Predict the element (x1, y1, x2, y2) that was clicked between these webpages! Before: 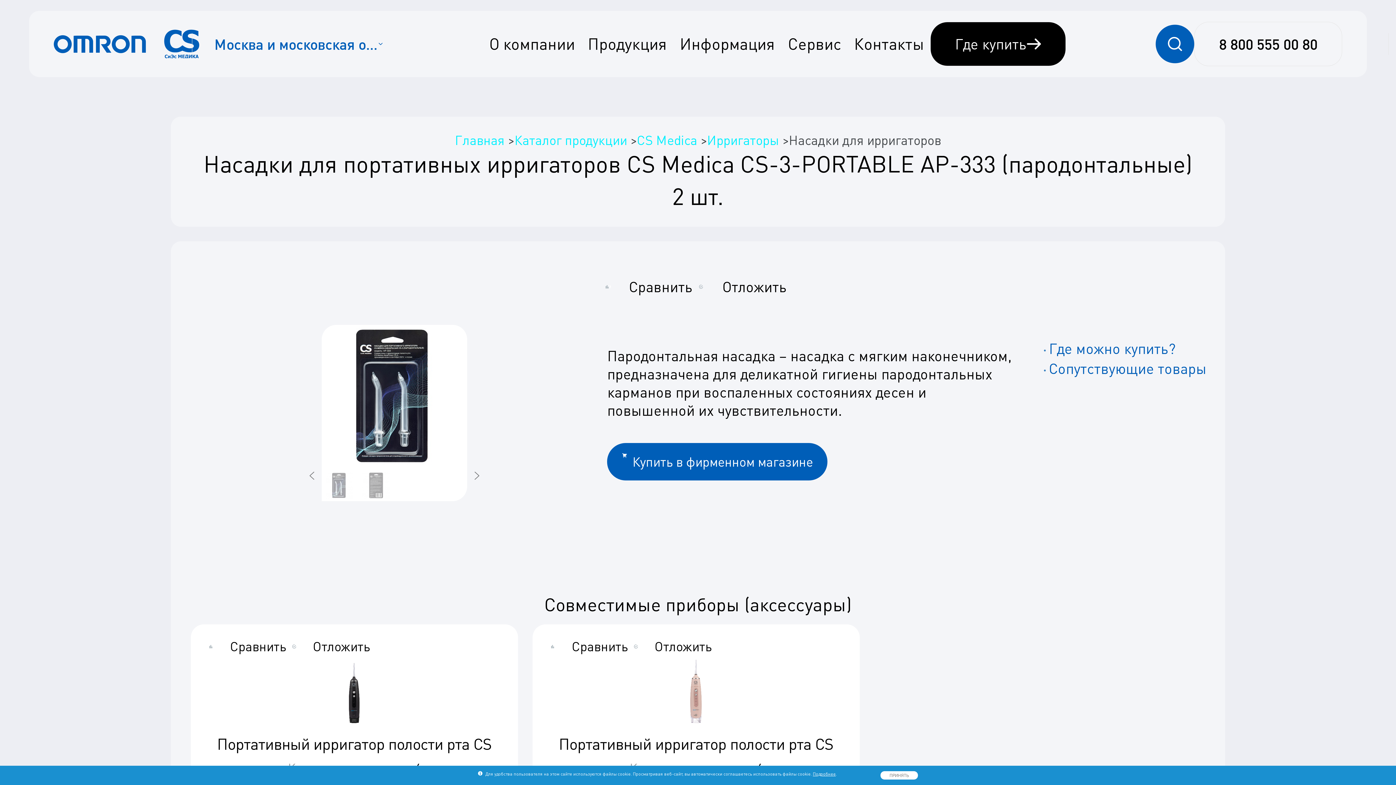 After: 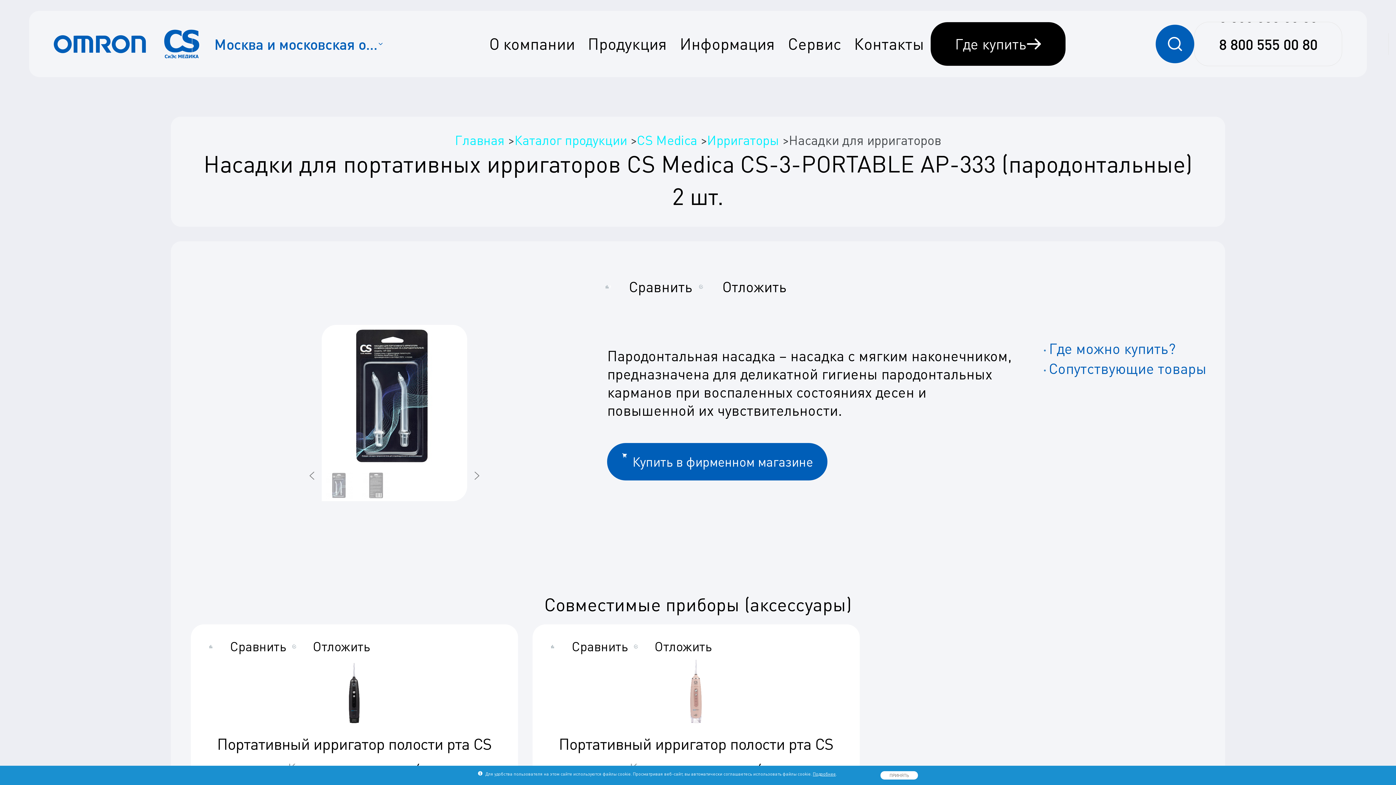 Action: bbox: (1194, 21, 1342, 66) label: 8 800 555 00 80